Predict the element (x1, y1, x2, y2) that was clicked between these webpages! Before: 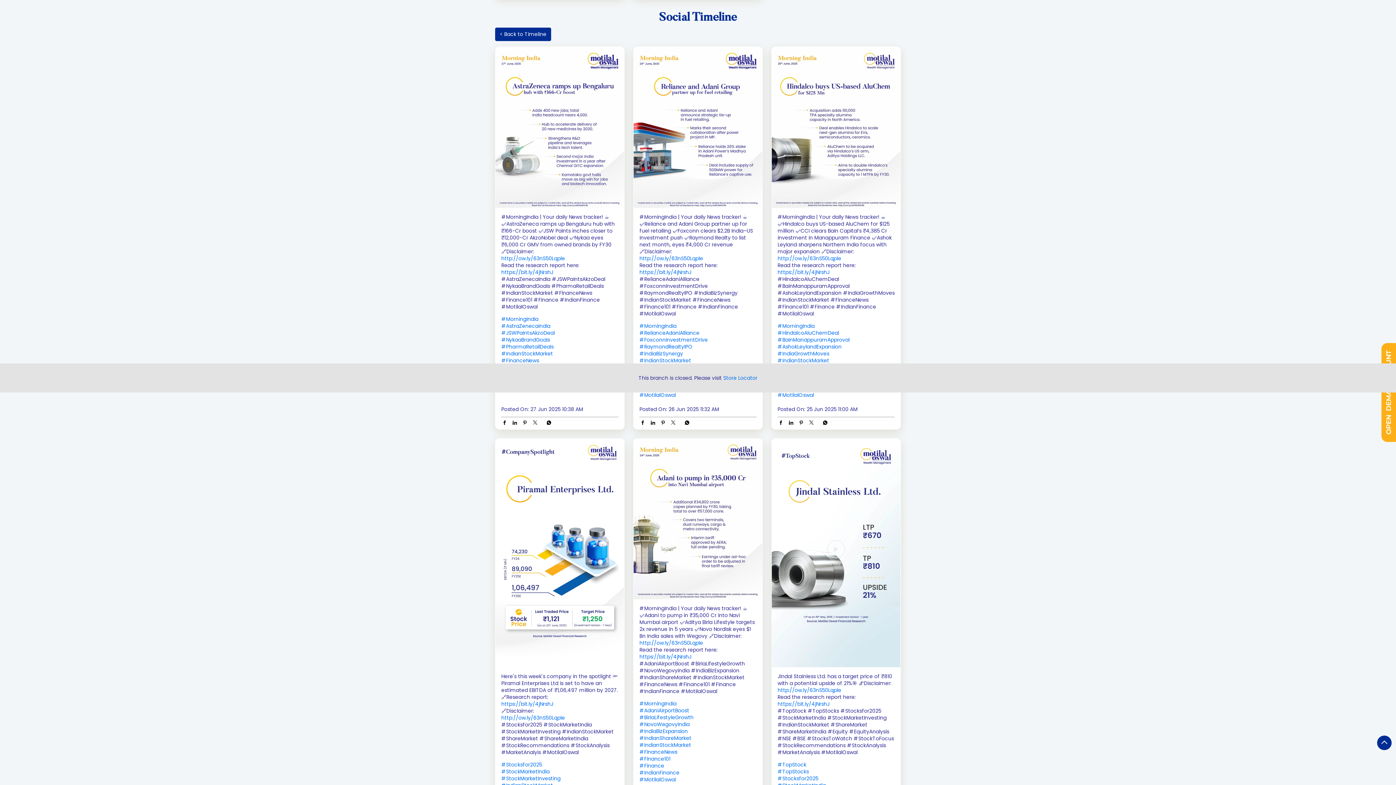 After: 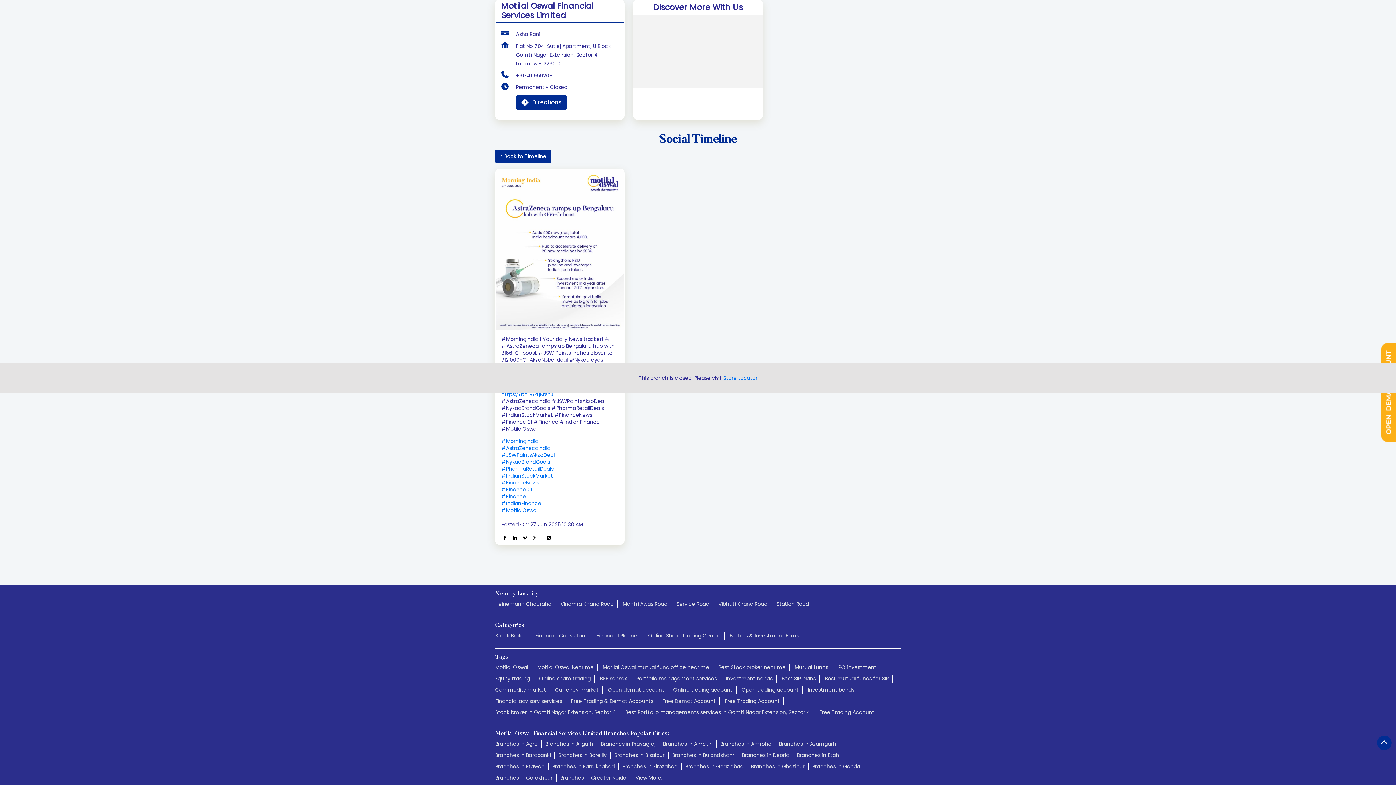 Action: label: #PharmaRetailDeals bbox: (501, 343, 618, 350)